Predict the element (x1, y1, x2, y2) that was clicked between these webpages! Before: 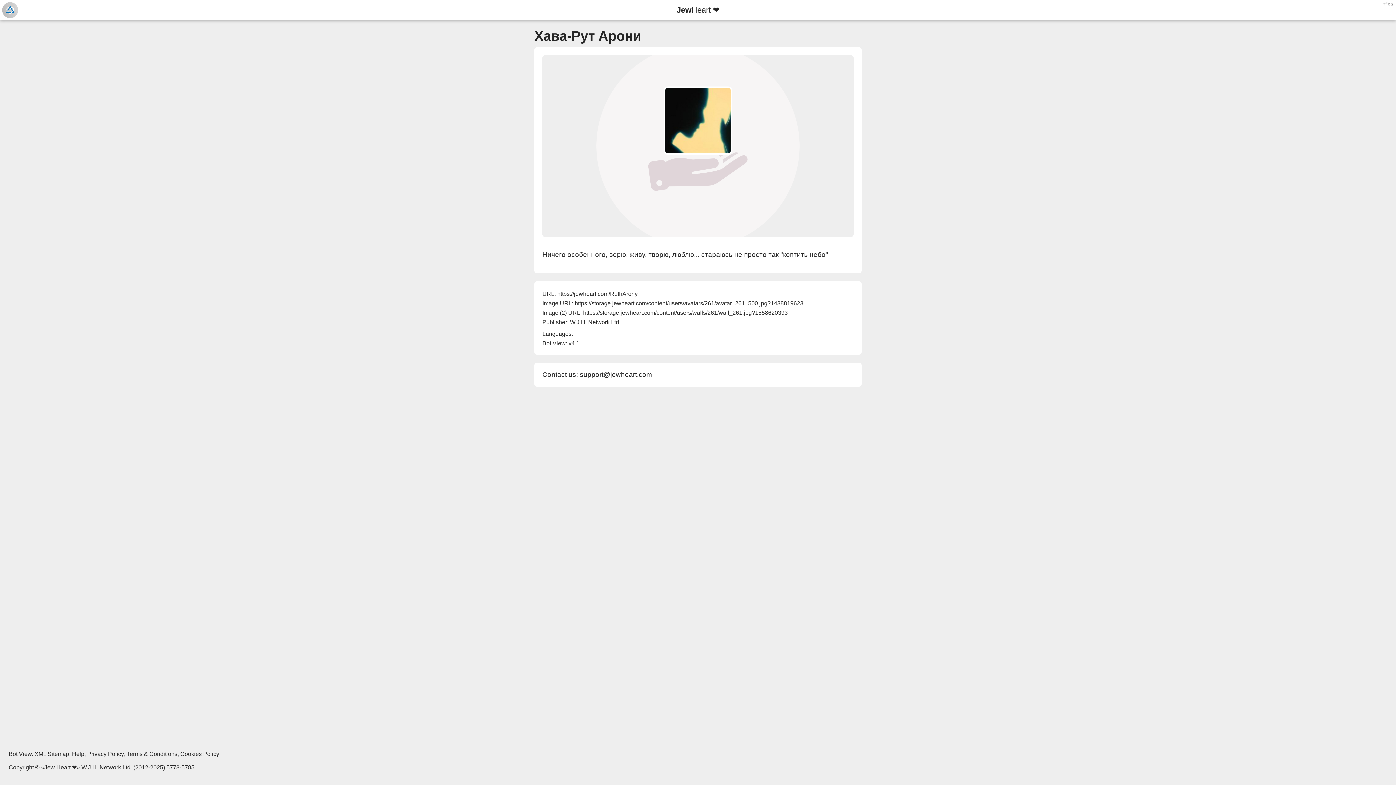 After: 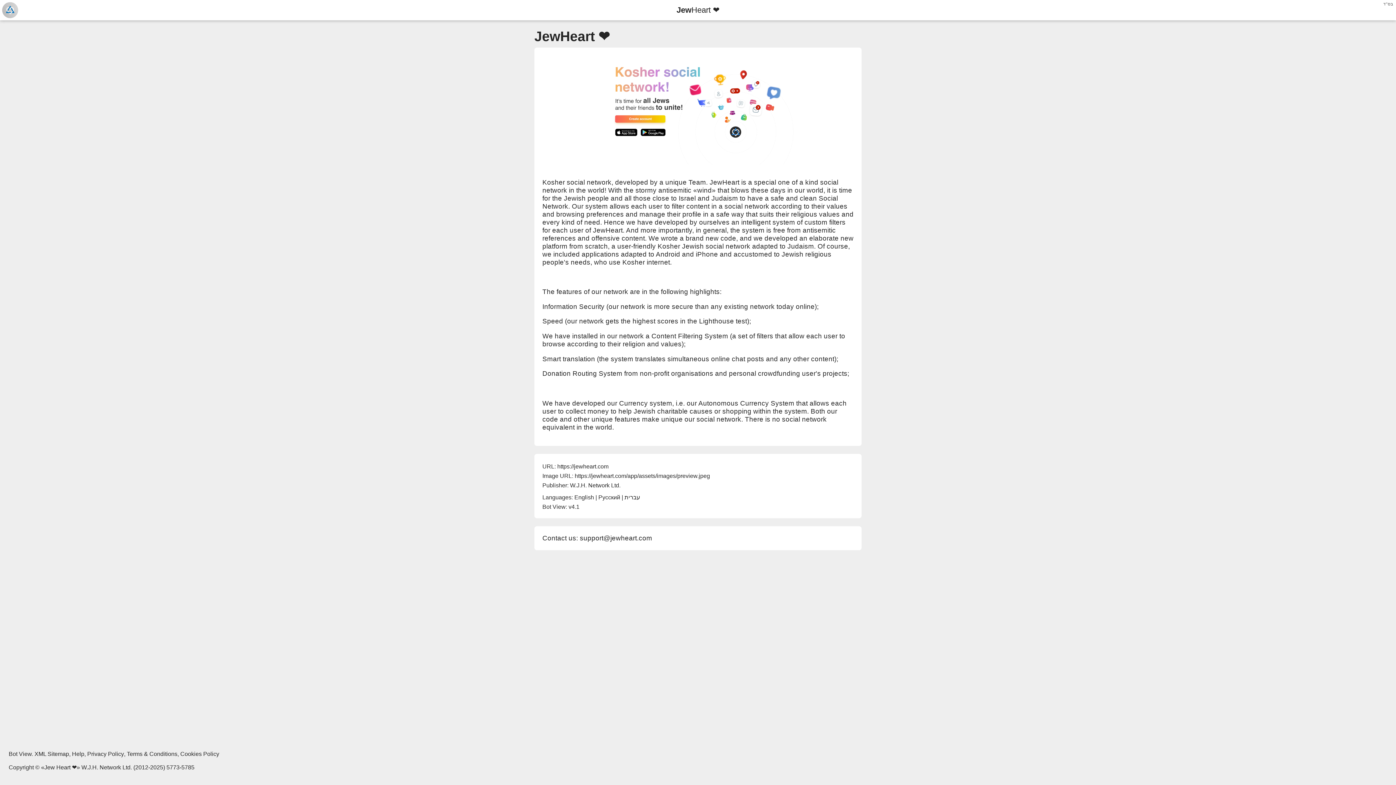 Action: bbox: (20, 0, 1376, 20) label: JewHeart ❤